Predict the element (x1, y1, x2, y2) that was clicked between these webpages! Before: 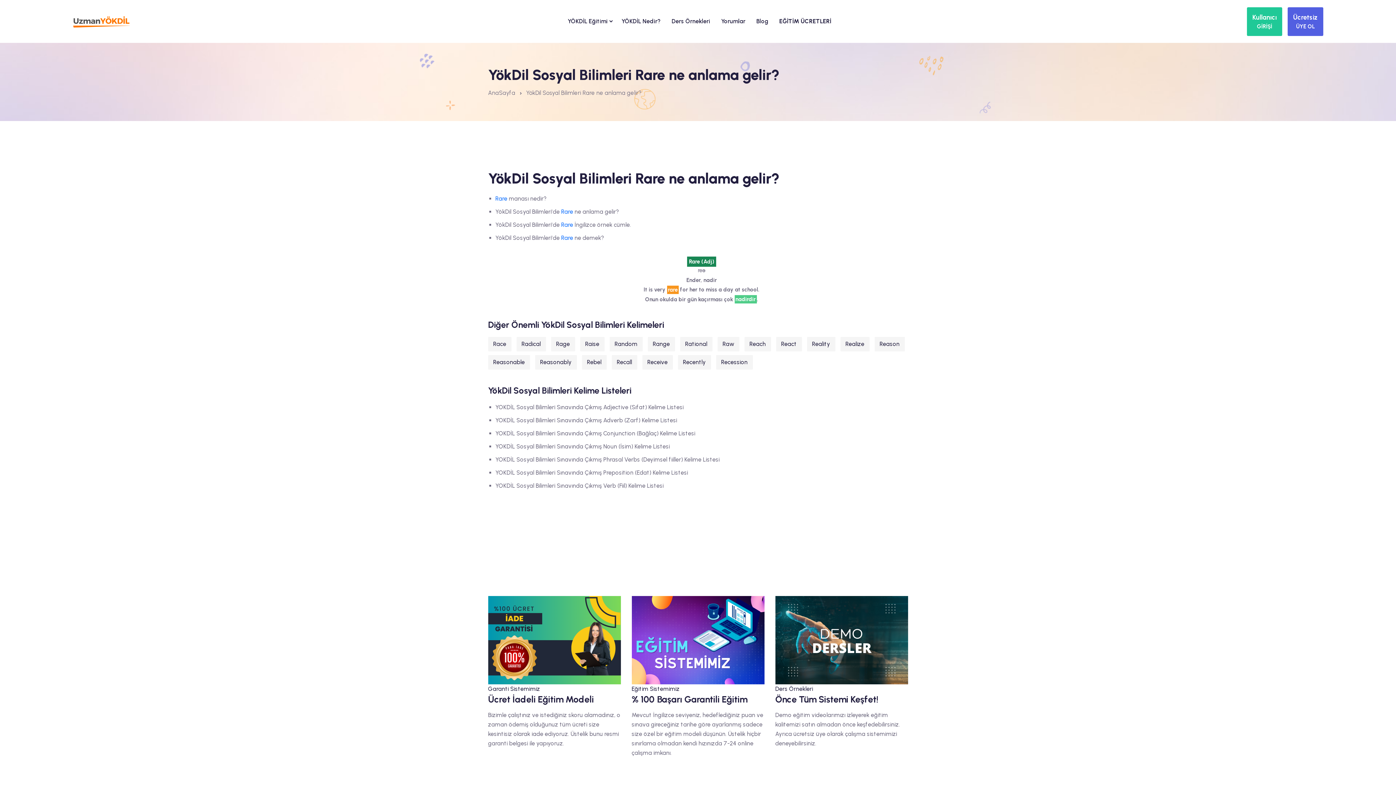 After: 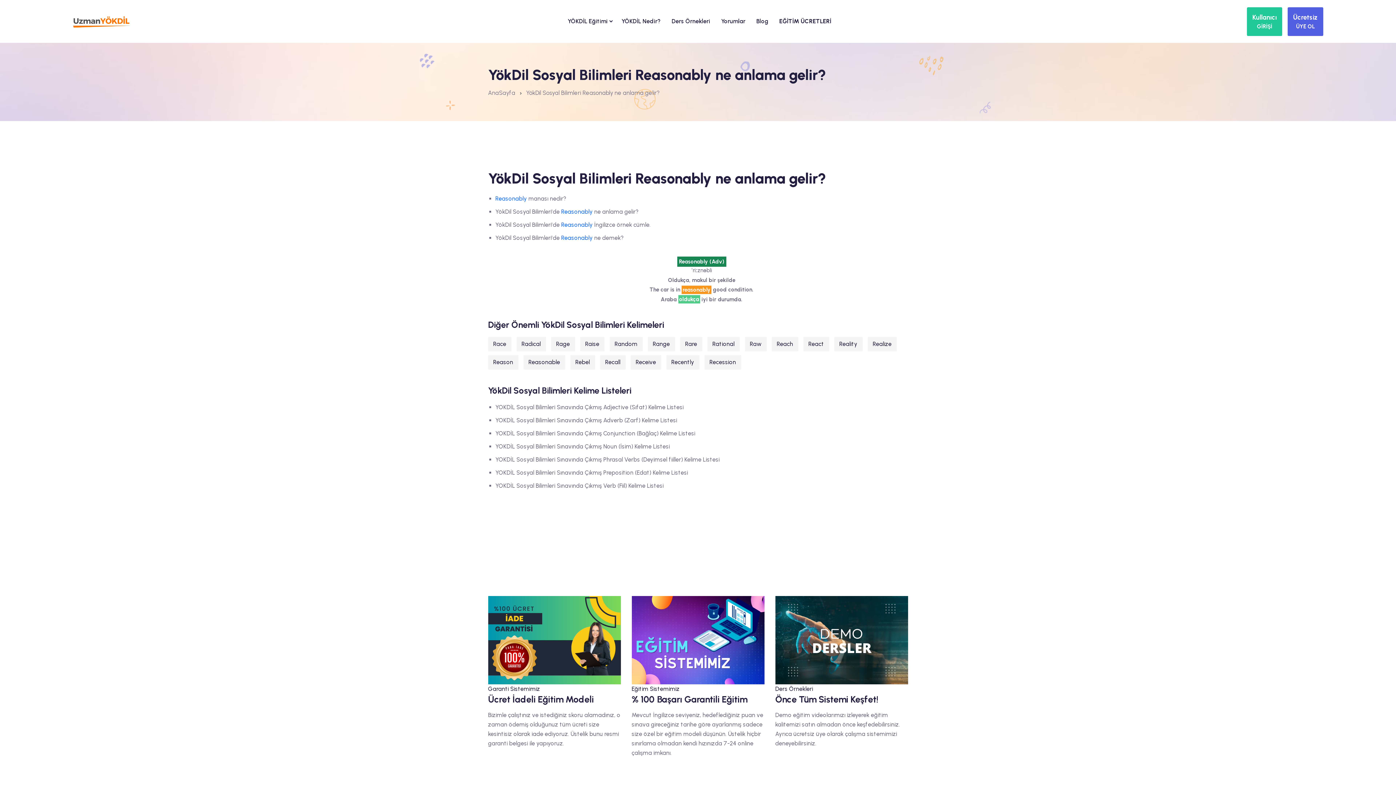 Action: label: Reasonably bbox: (535, 355, 576, 369)